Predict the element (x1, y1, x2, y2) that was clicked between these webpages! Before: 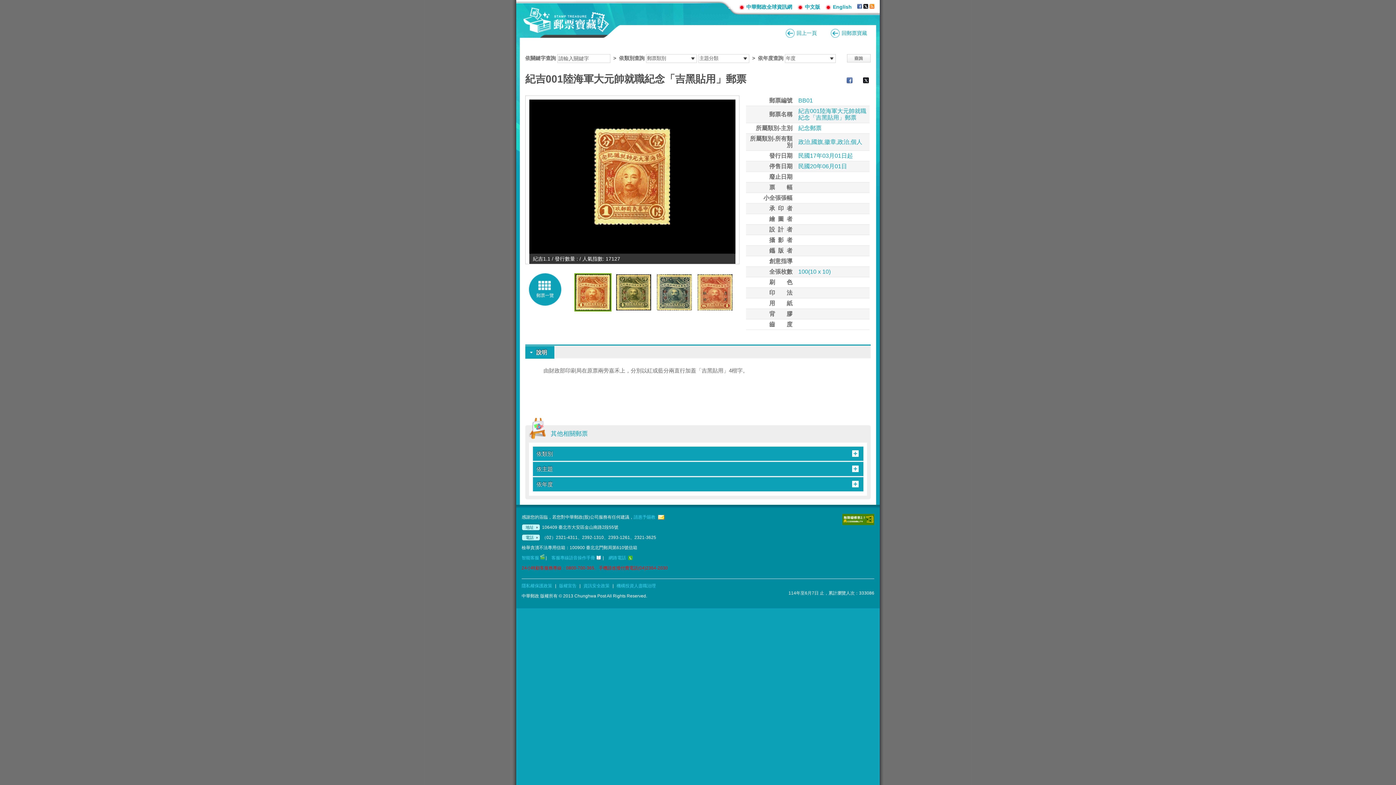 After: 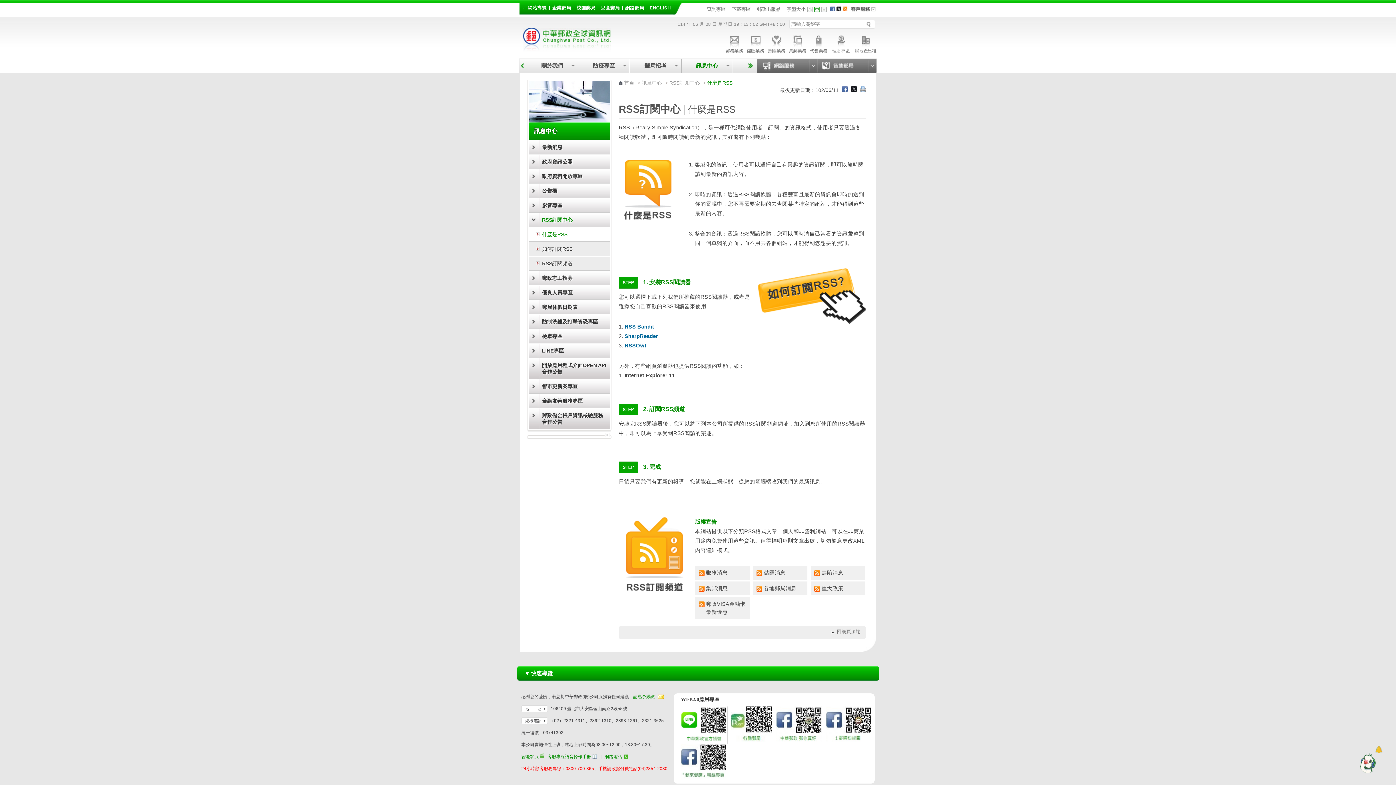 Action: bbox: (869, 4, 874, 9)